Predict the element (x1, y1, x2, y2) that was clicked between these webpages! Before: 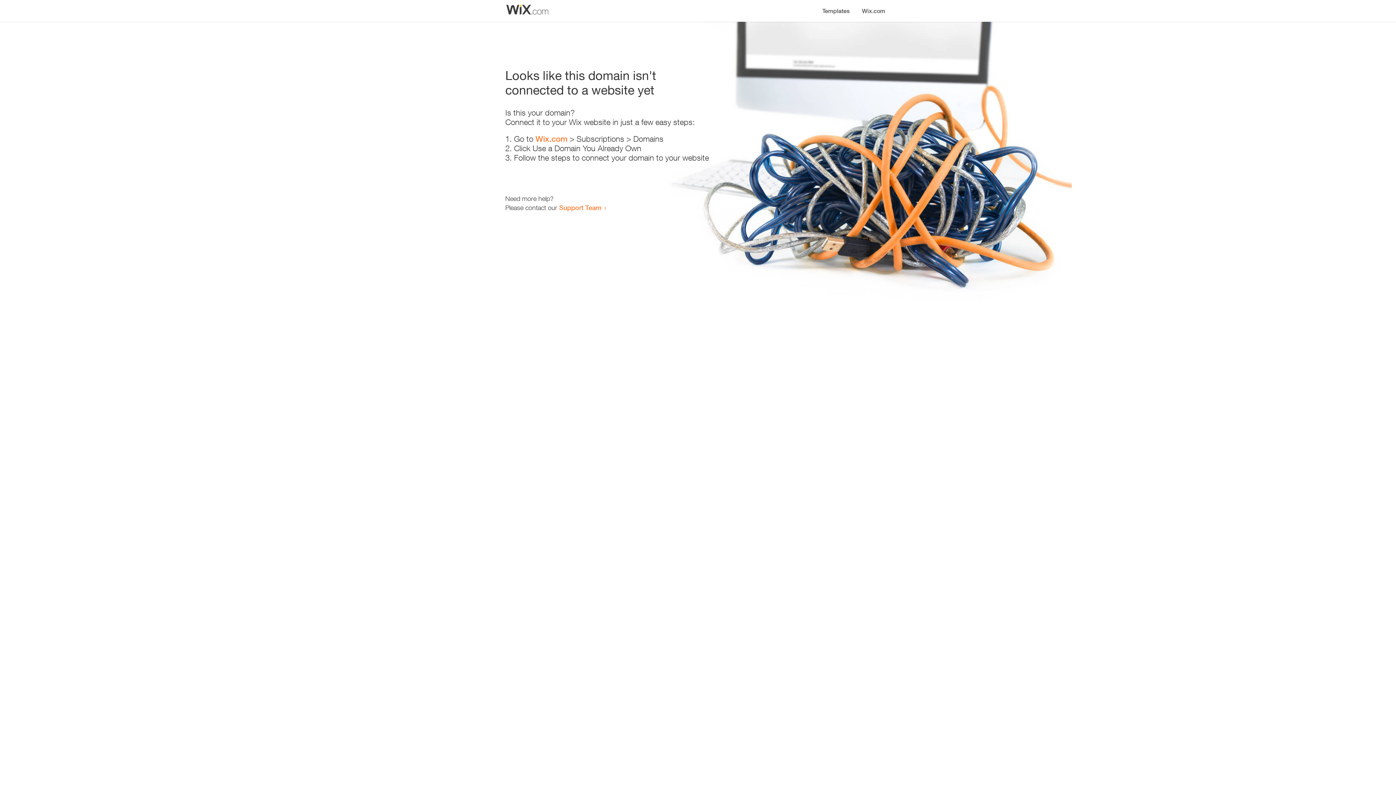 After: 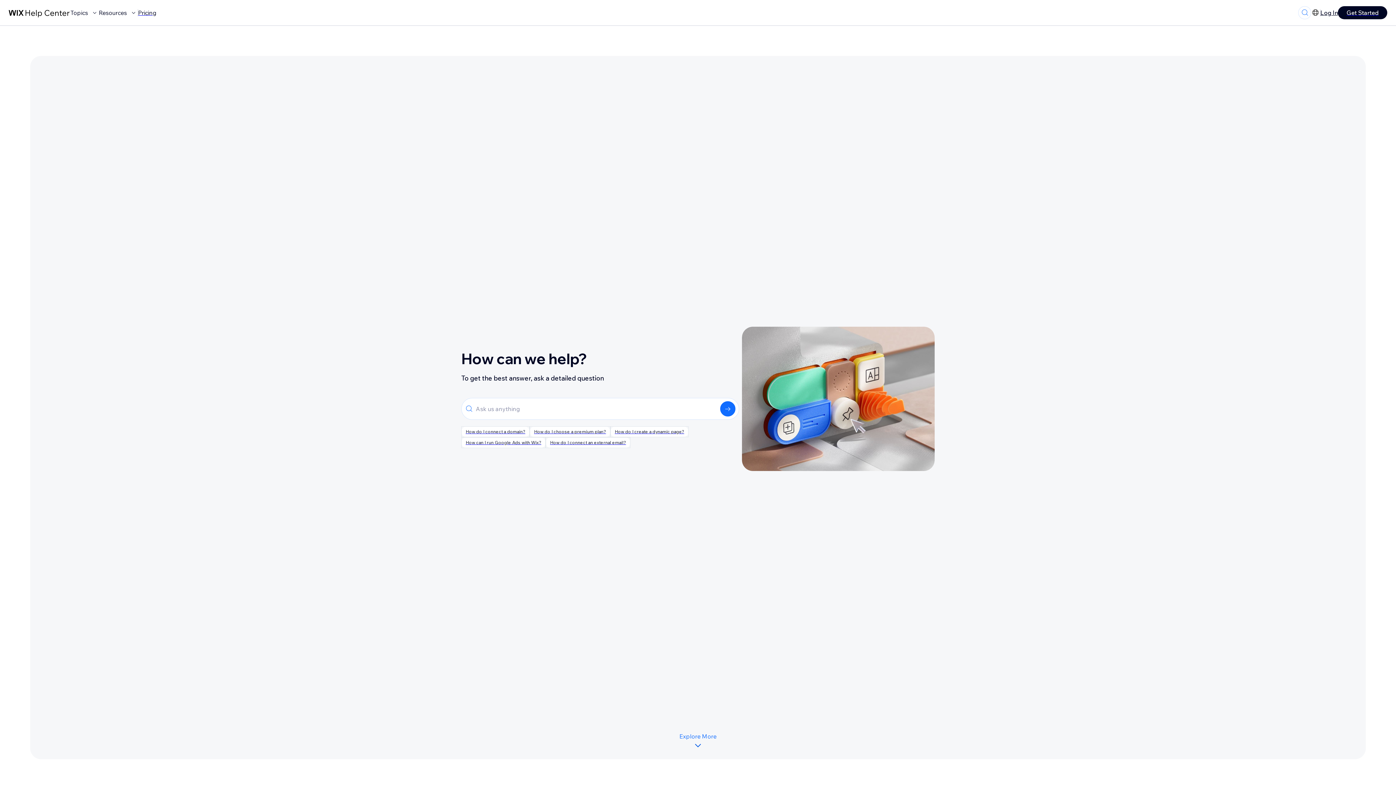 Action: label: Support Team bbox: (559, 203, 601, 211)